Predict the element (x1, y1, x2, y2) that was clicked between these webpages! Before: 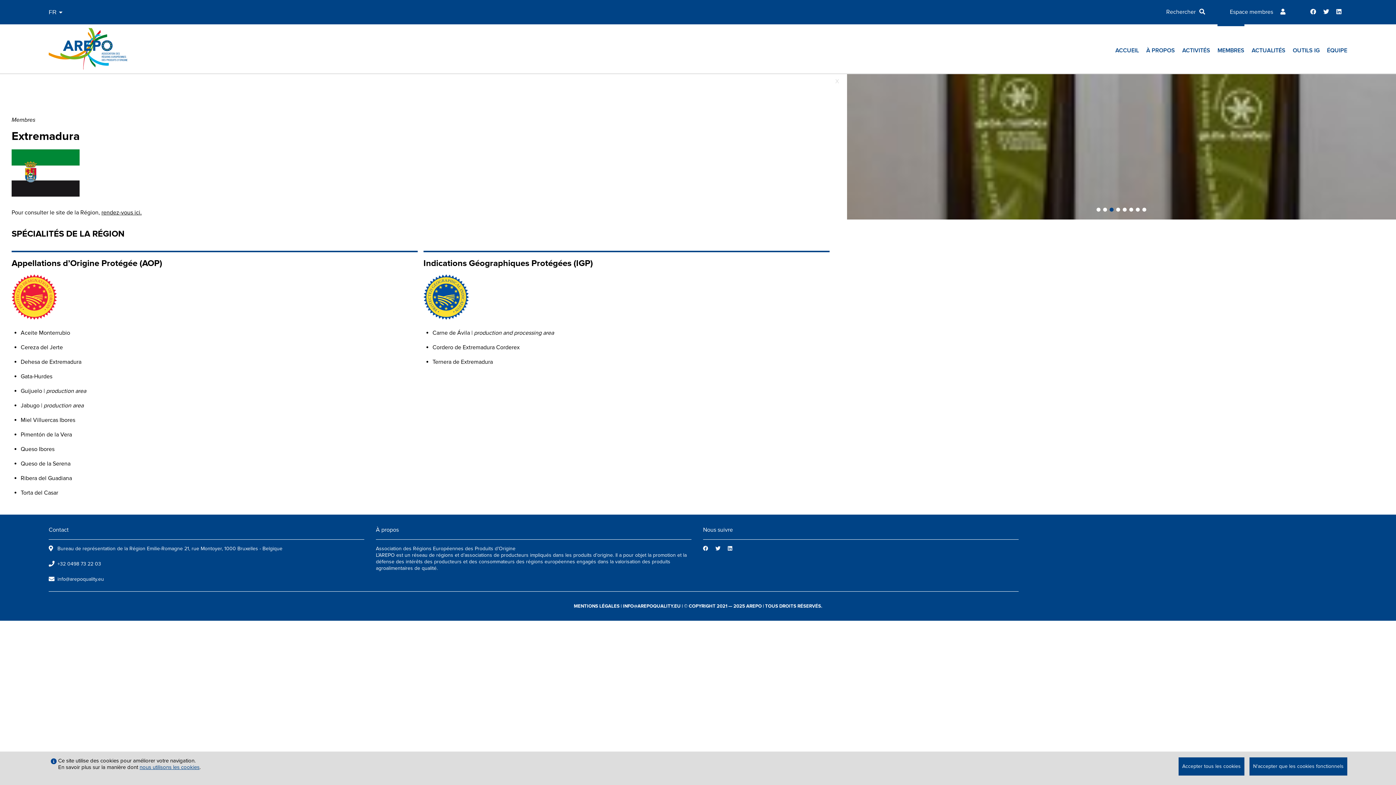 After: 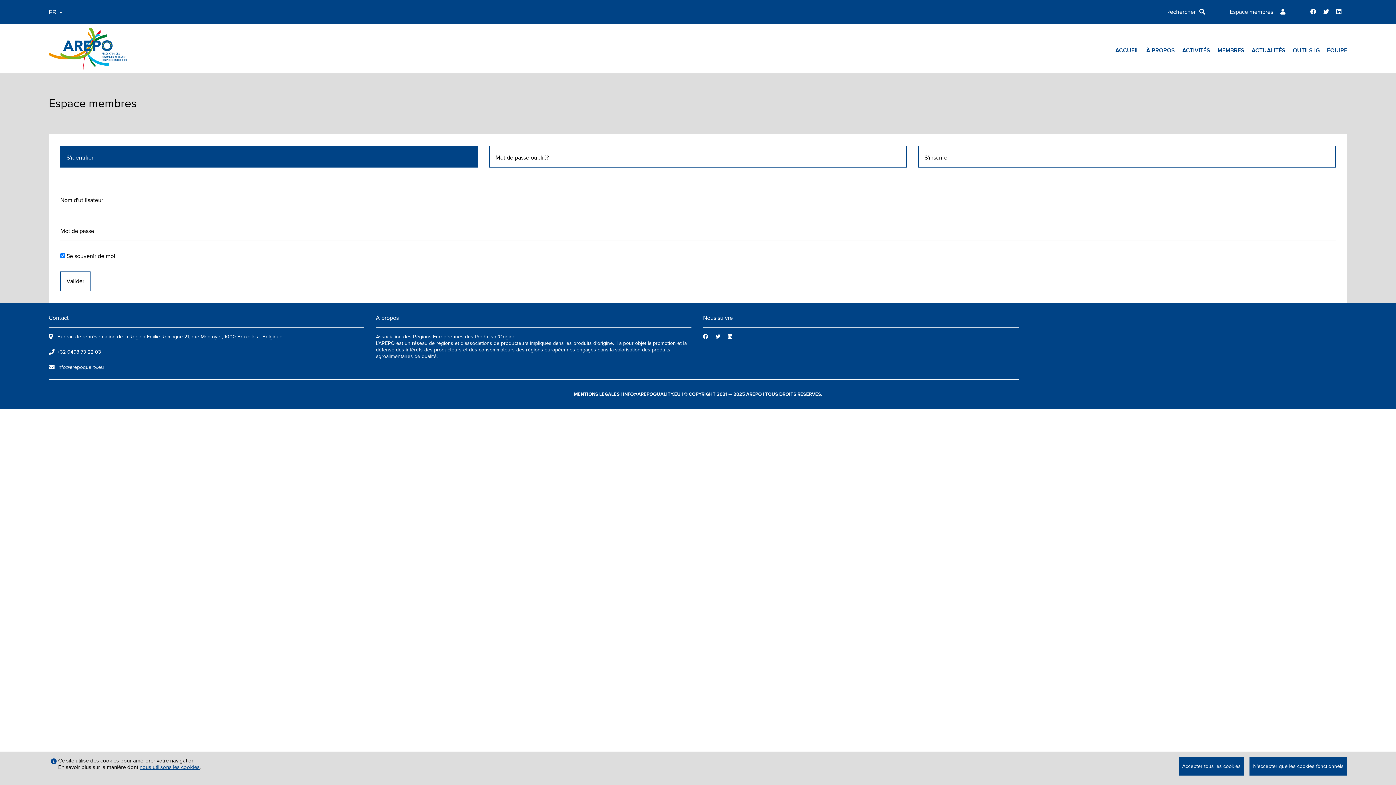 Action: bbox: (1230, 8, 1273, 15) label: Espace membres